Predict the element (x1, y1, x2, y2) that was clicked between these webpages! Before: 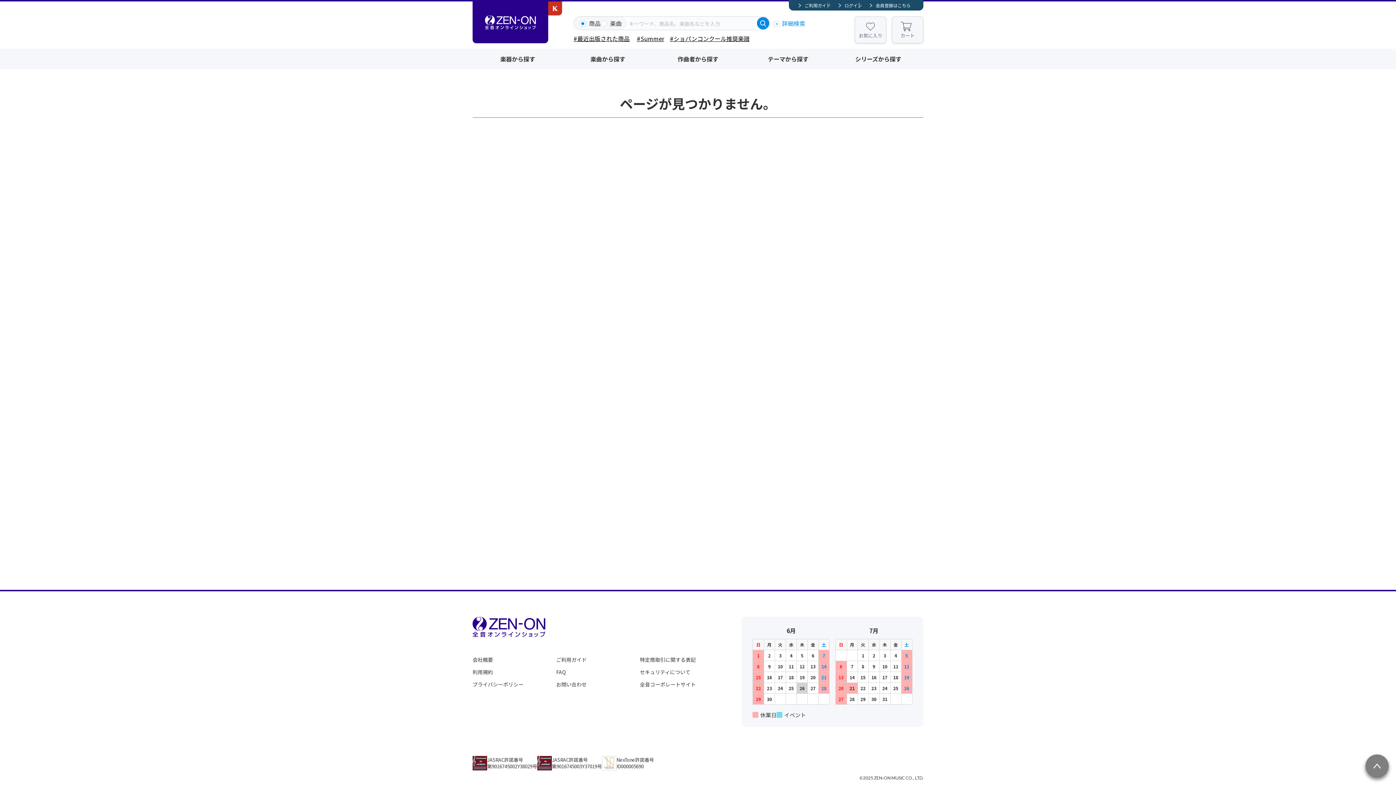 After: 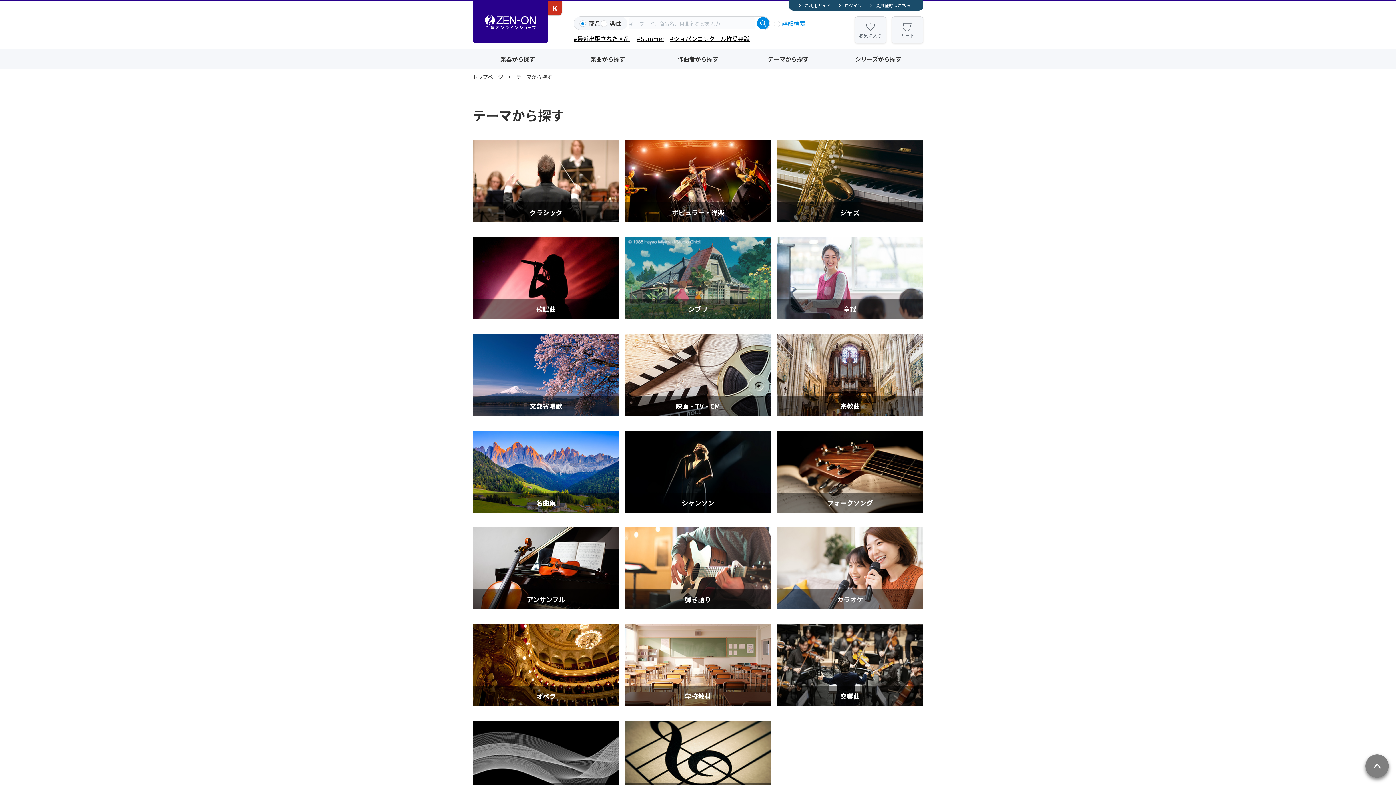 Action: bbox: (743, 48, 833, 69) label: テーマから探す